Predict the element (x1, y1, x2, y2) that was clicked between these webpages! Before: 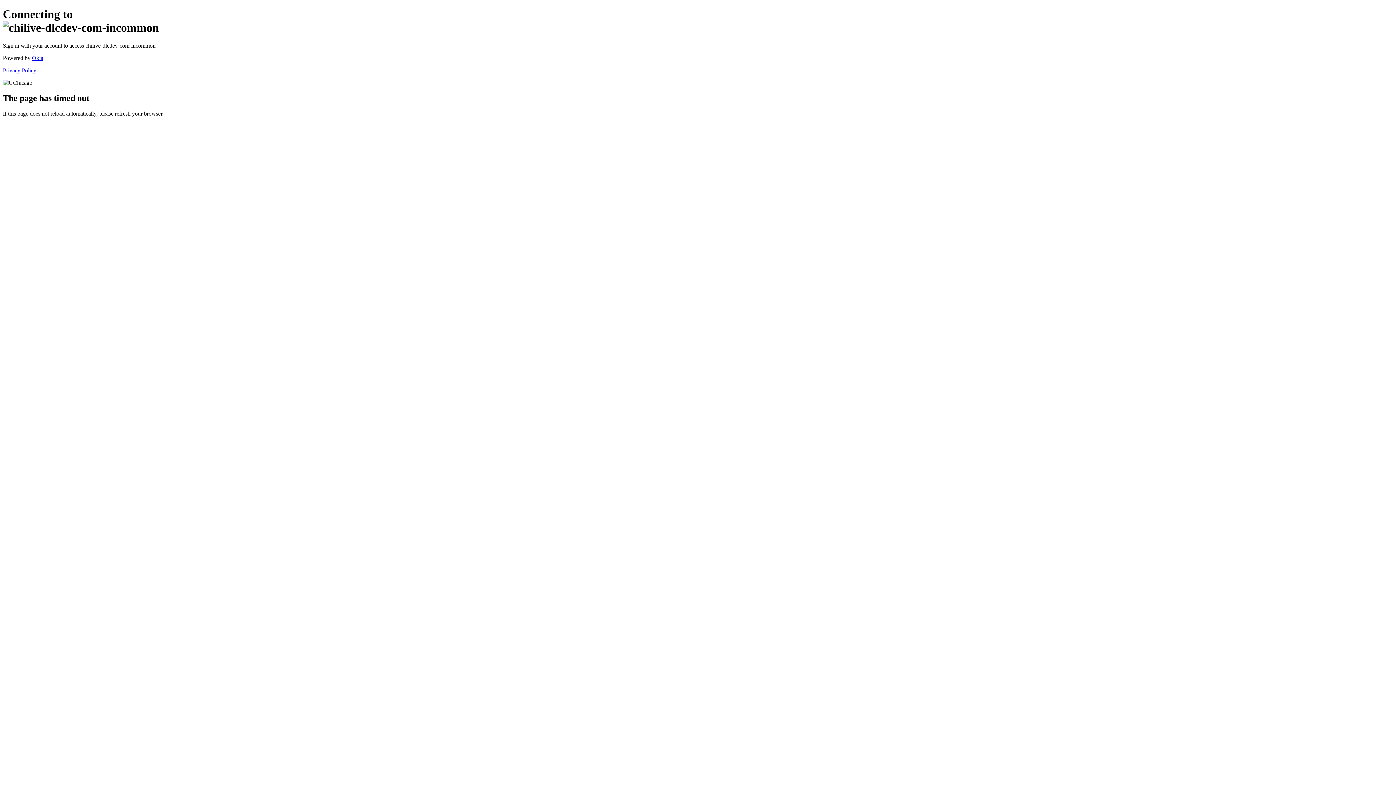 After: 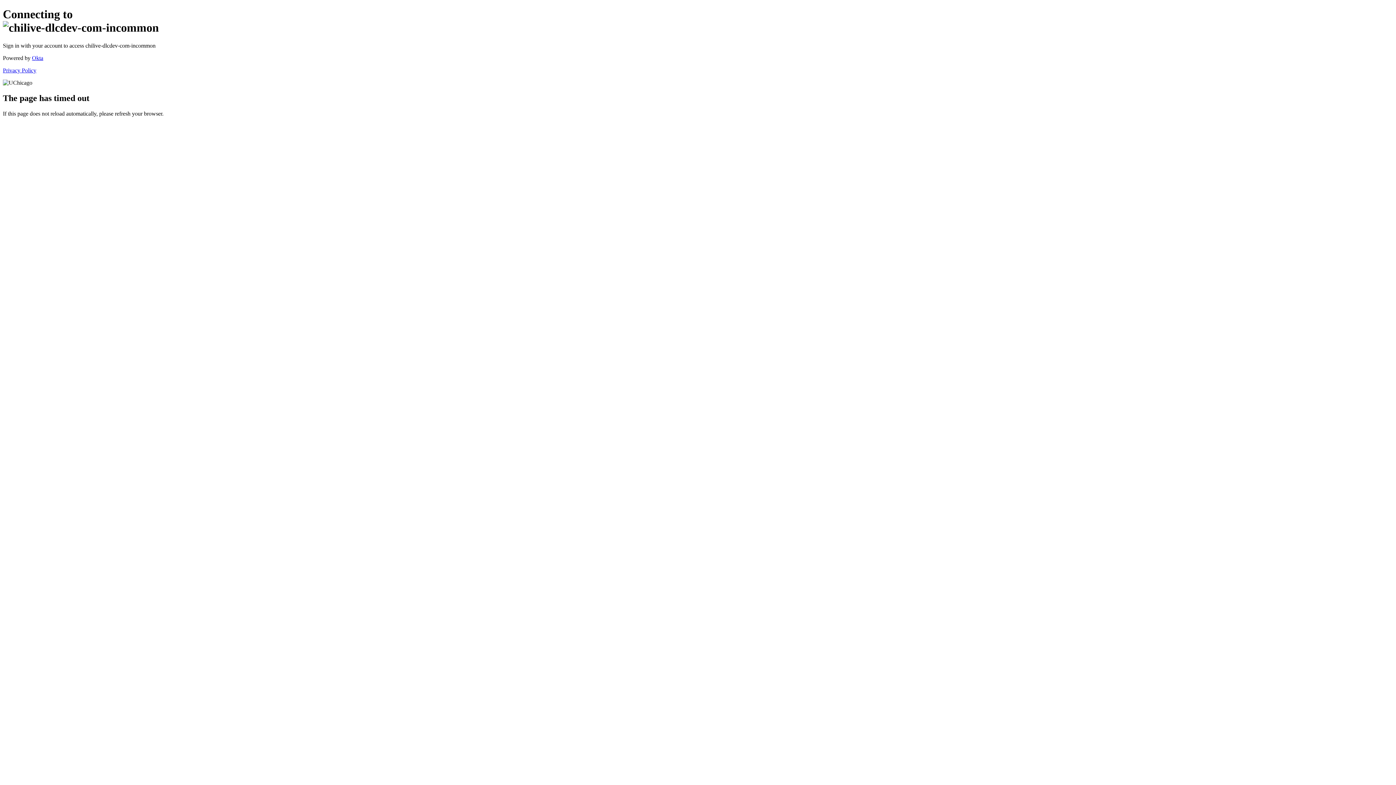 Action: label: Privacy Policy bbox: (2, 67, 36, 73)